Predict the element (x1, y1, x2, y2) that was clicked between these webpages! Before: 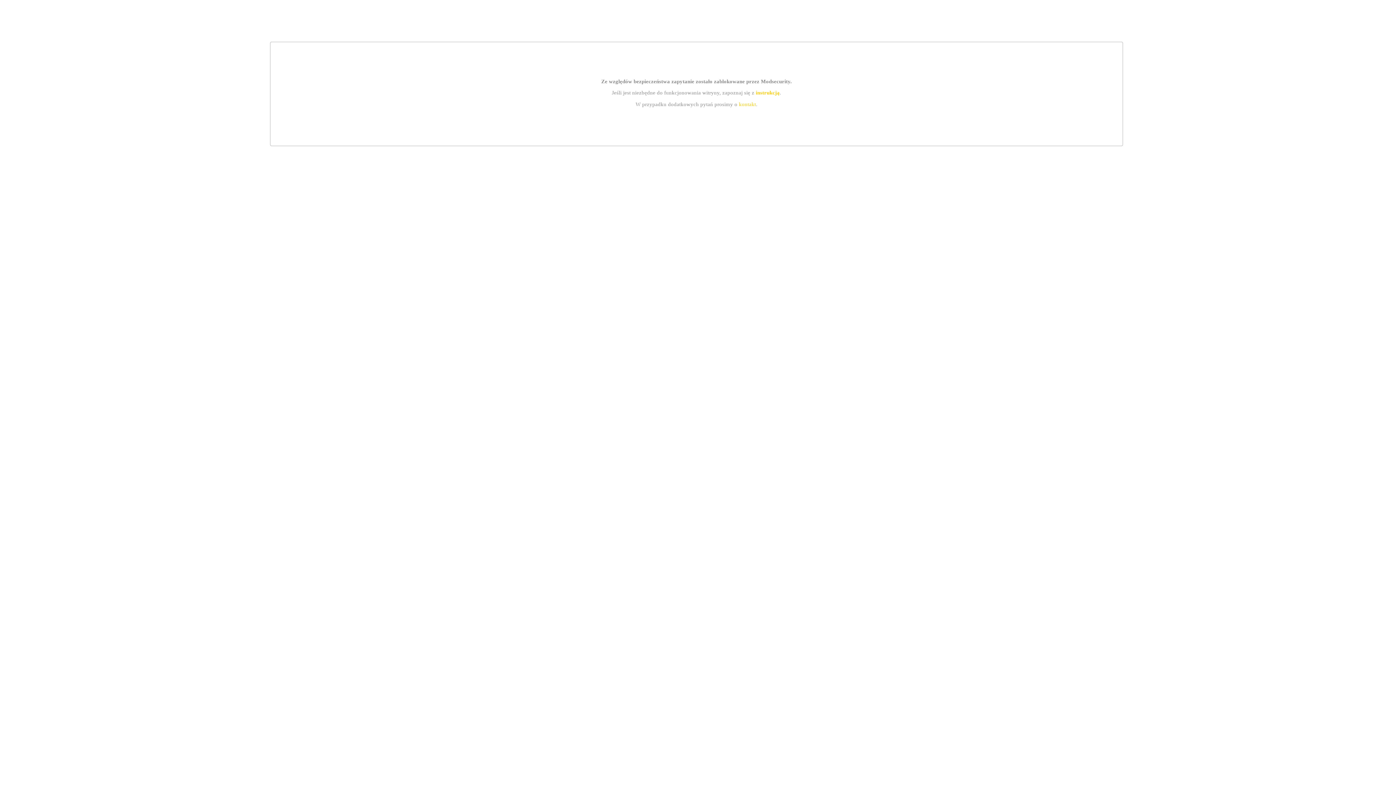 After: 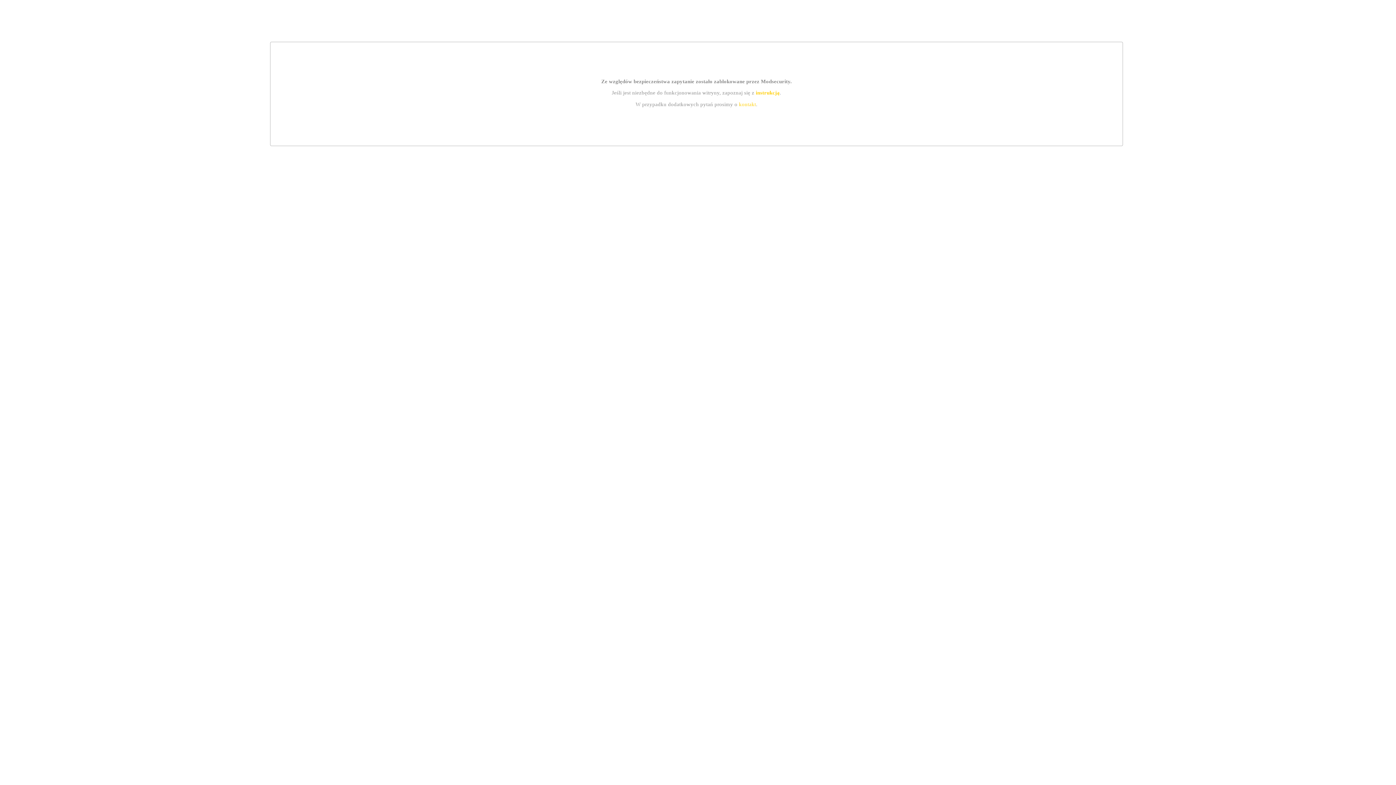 Action: label: instrukcją bbox: (755, 89, 779, 95)